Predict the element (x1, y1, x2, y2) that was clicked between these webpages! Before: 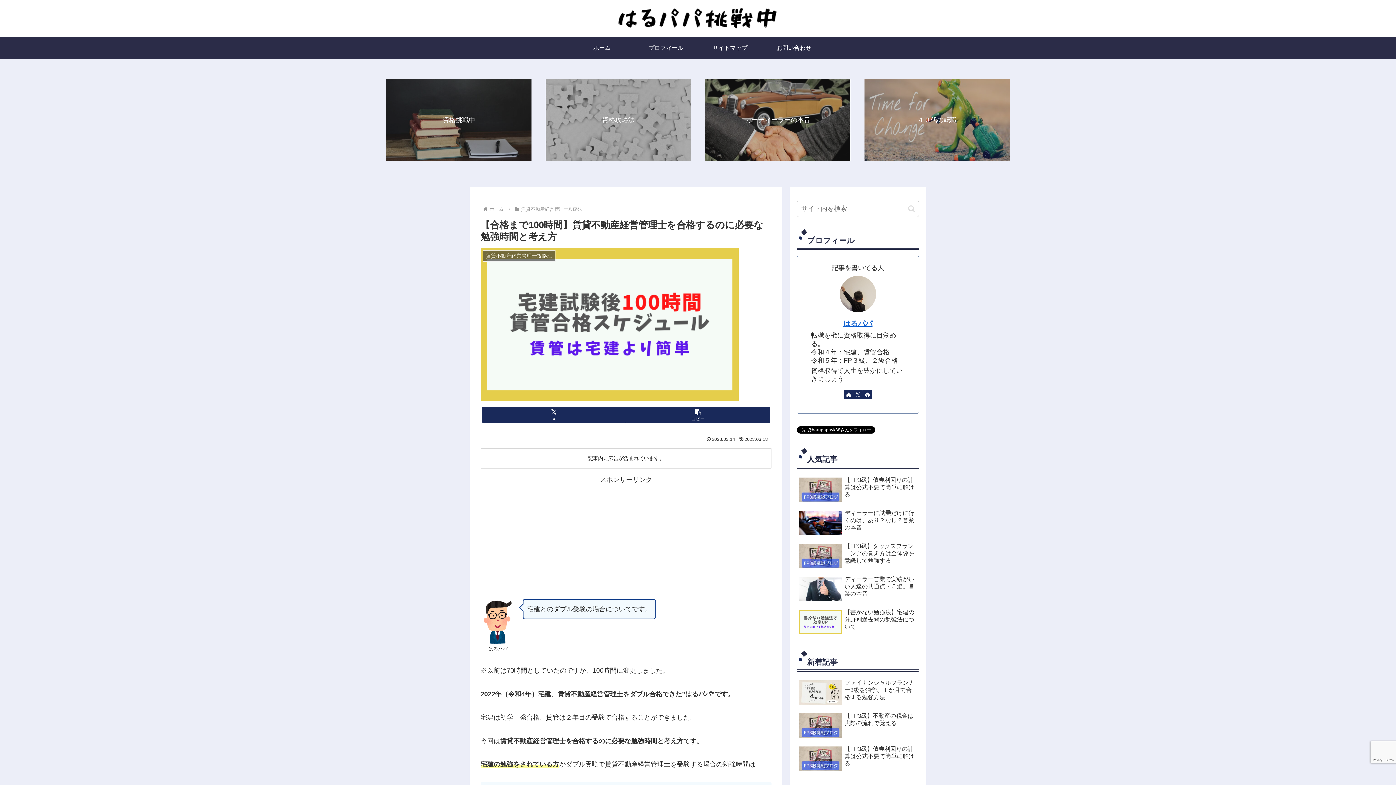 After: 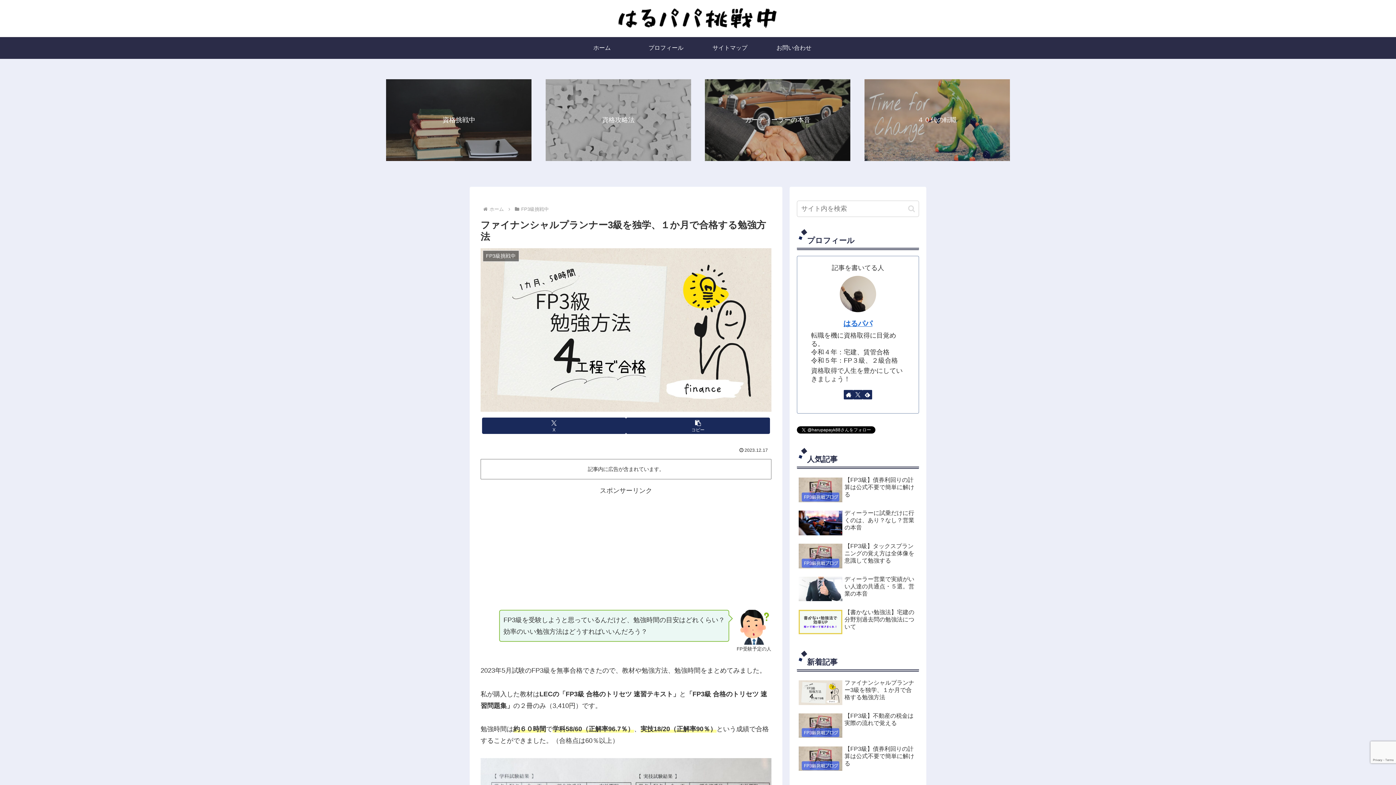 Action: label: ファイナンシャルプランナー3級を独学、１か月で合格する勉強方法 bbox: (797, 677, 919, 709)